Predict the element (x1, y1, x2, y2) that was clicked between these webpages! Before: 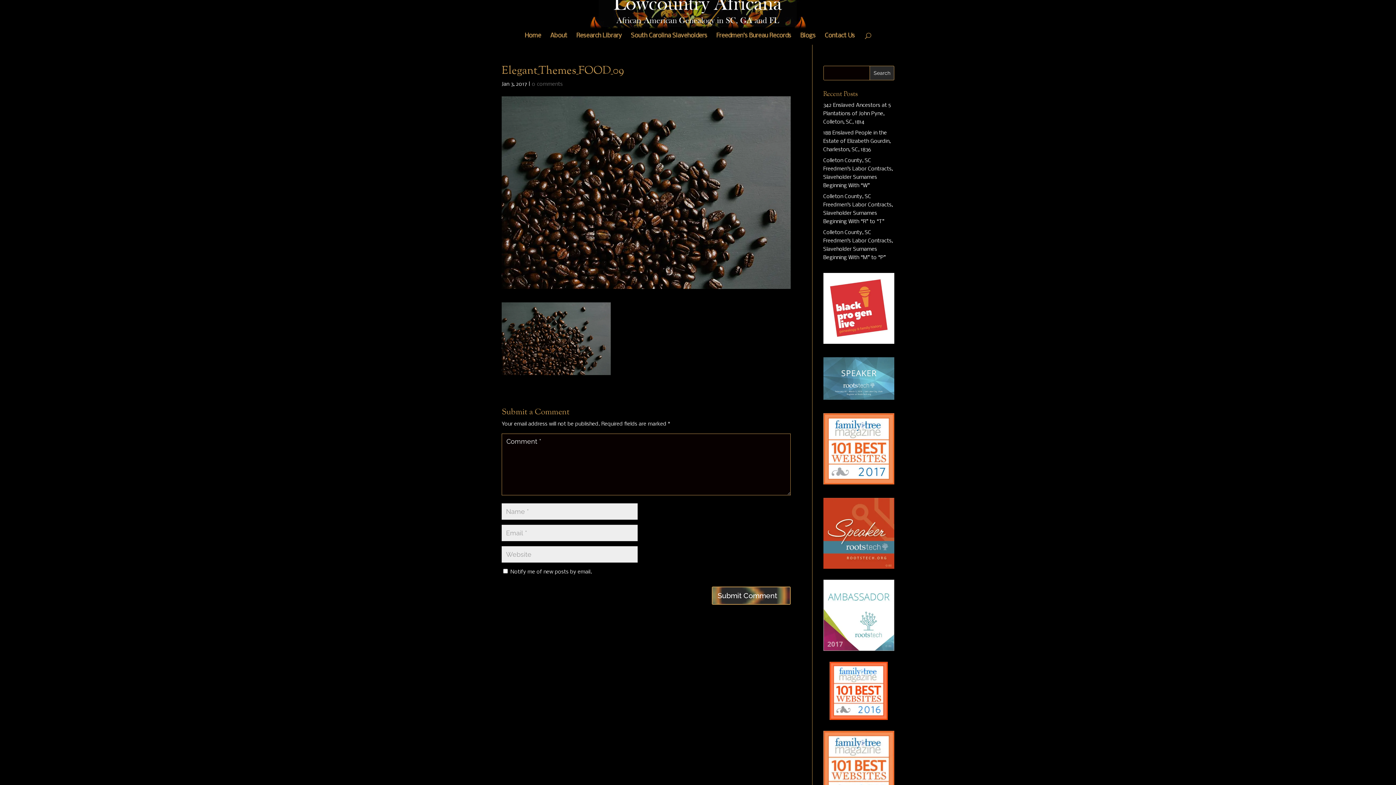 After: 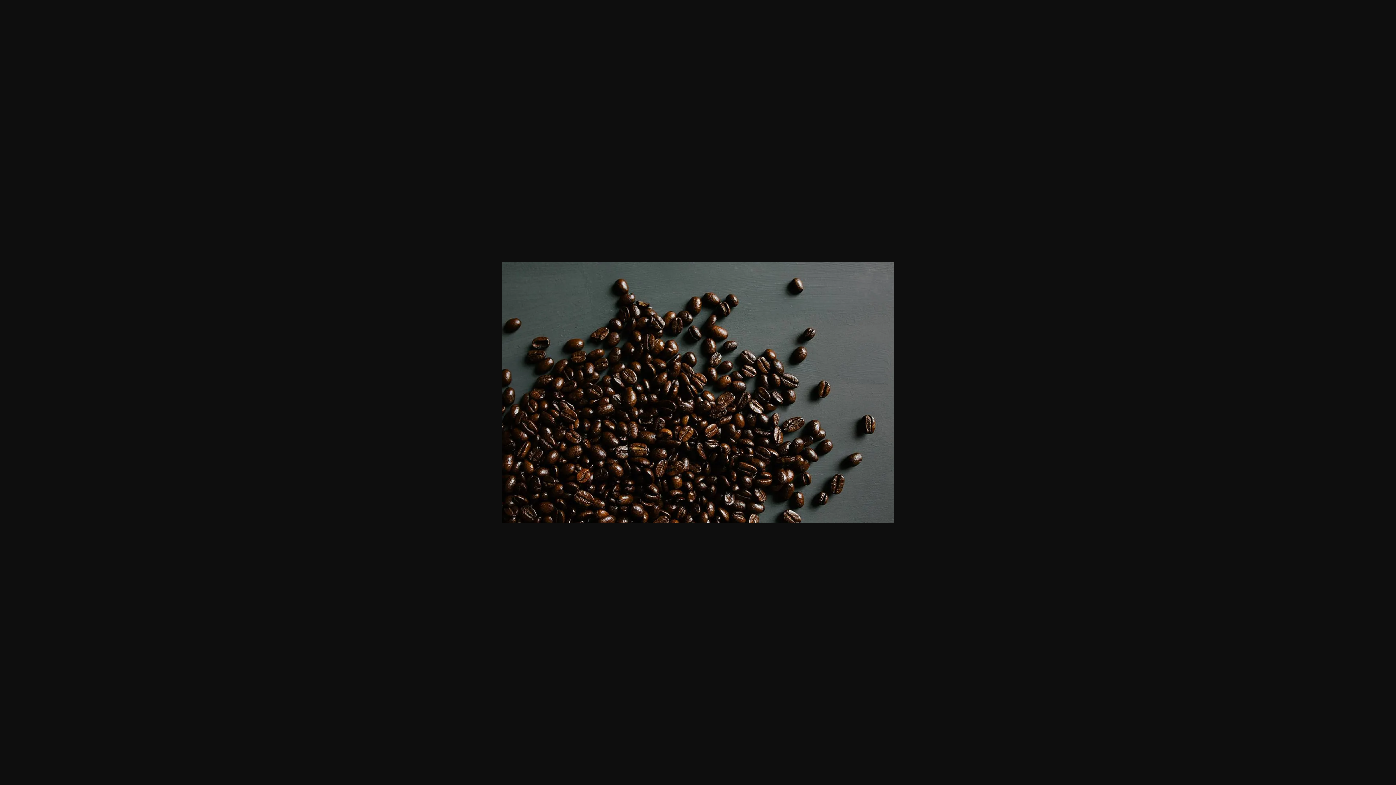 Action: bbox: (501, 368, 610, 373)